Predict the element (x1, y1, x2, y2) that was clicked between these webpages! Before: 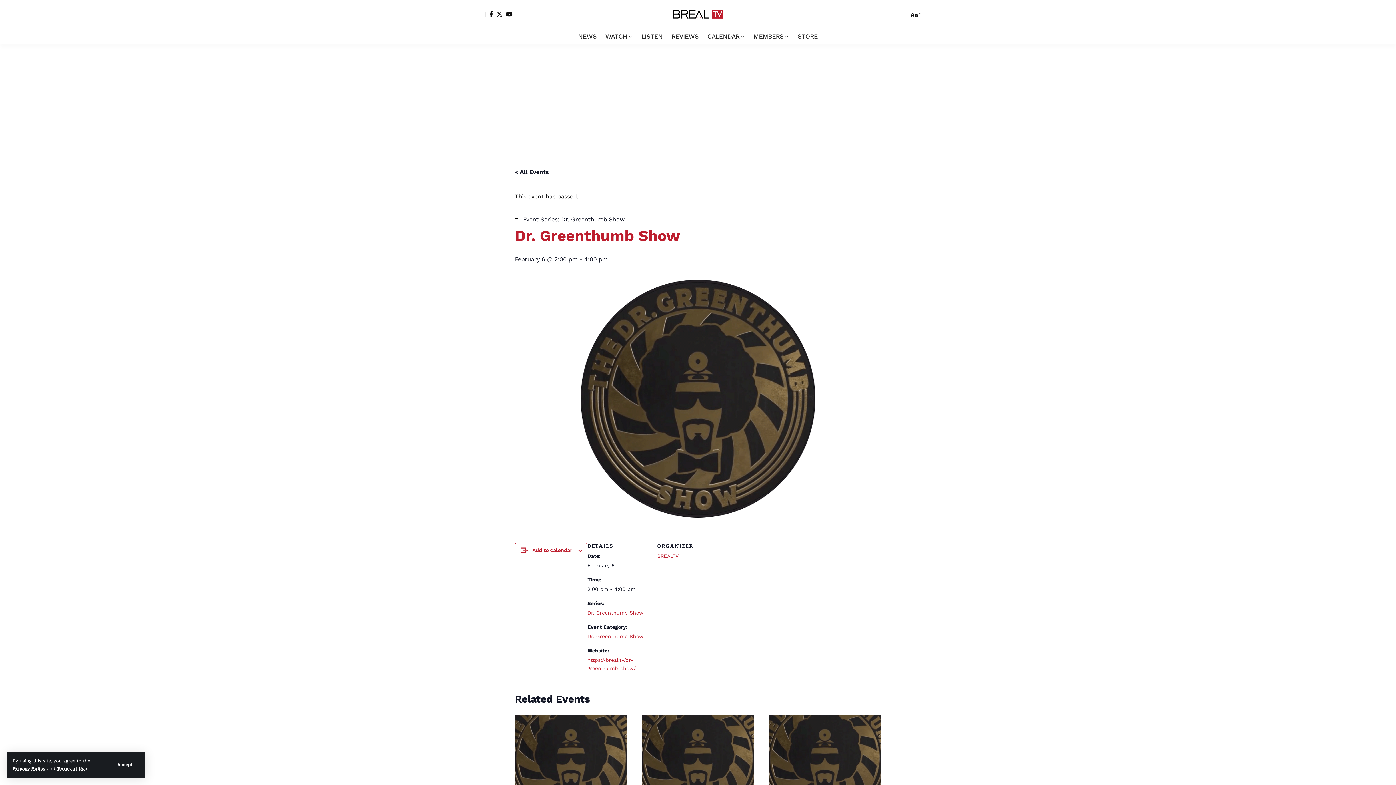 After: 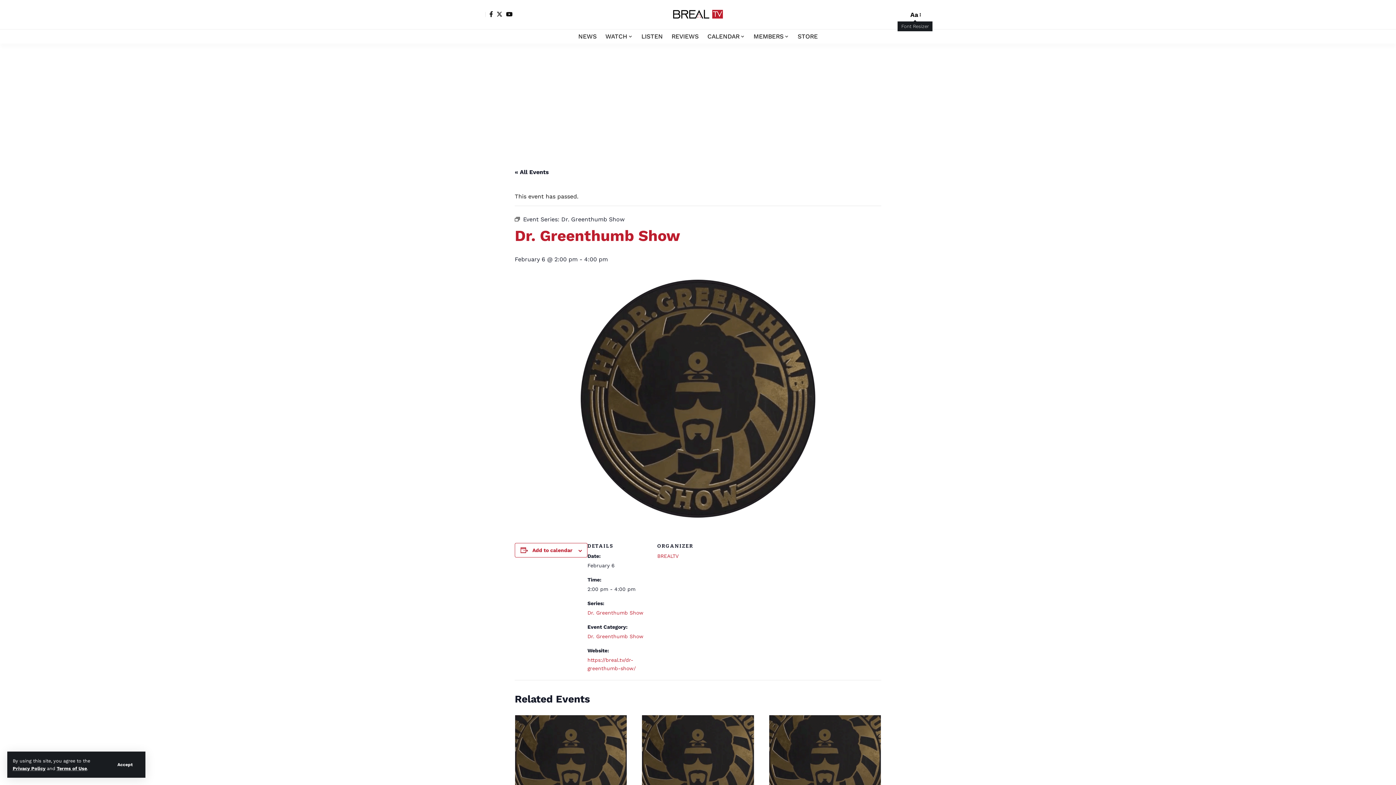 Action: bbox: (909, 9, 921, 19) label: Font Resizer
Aa